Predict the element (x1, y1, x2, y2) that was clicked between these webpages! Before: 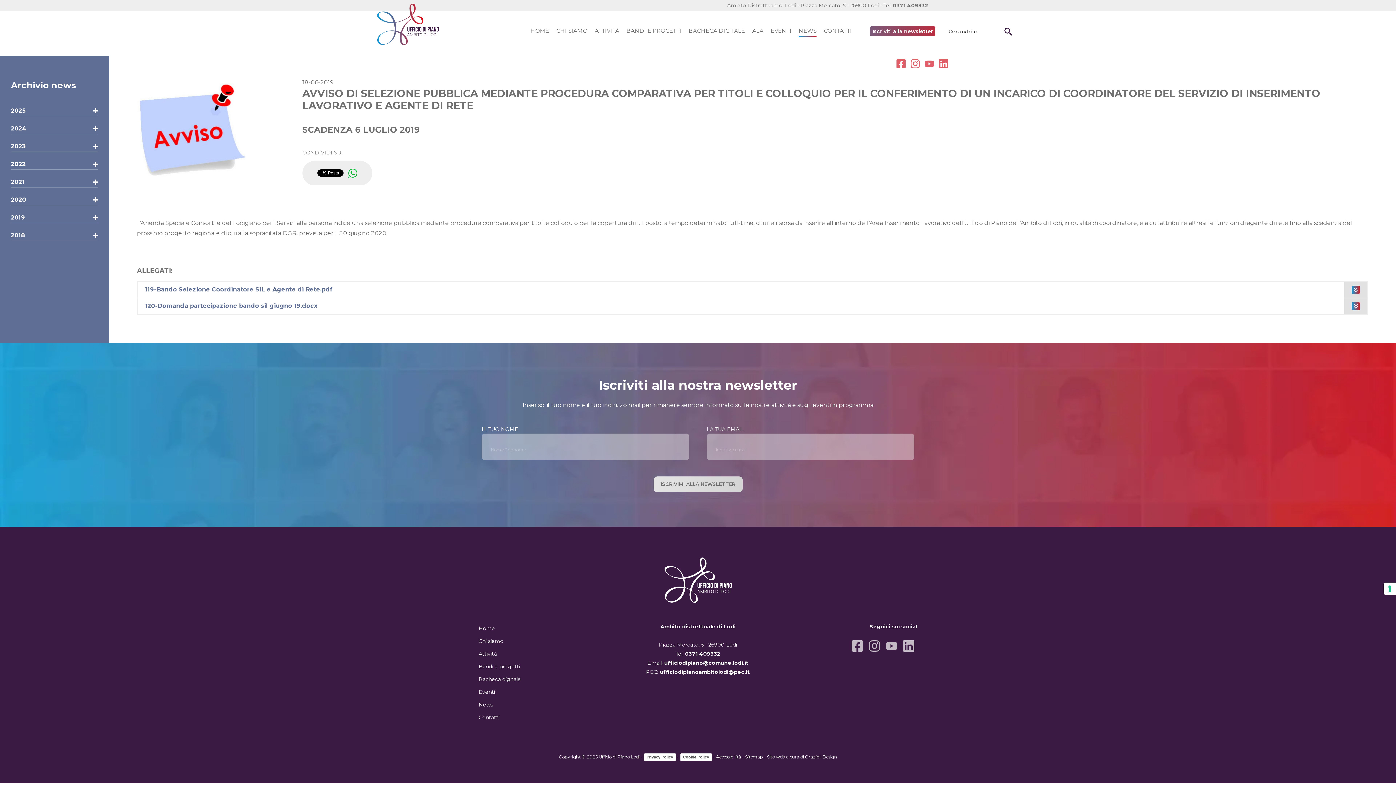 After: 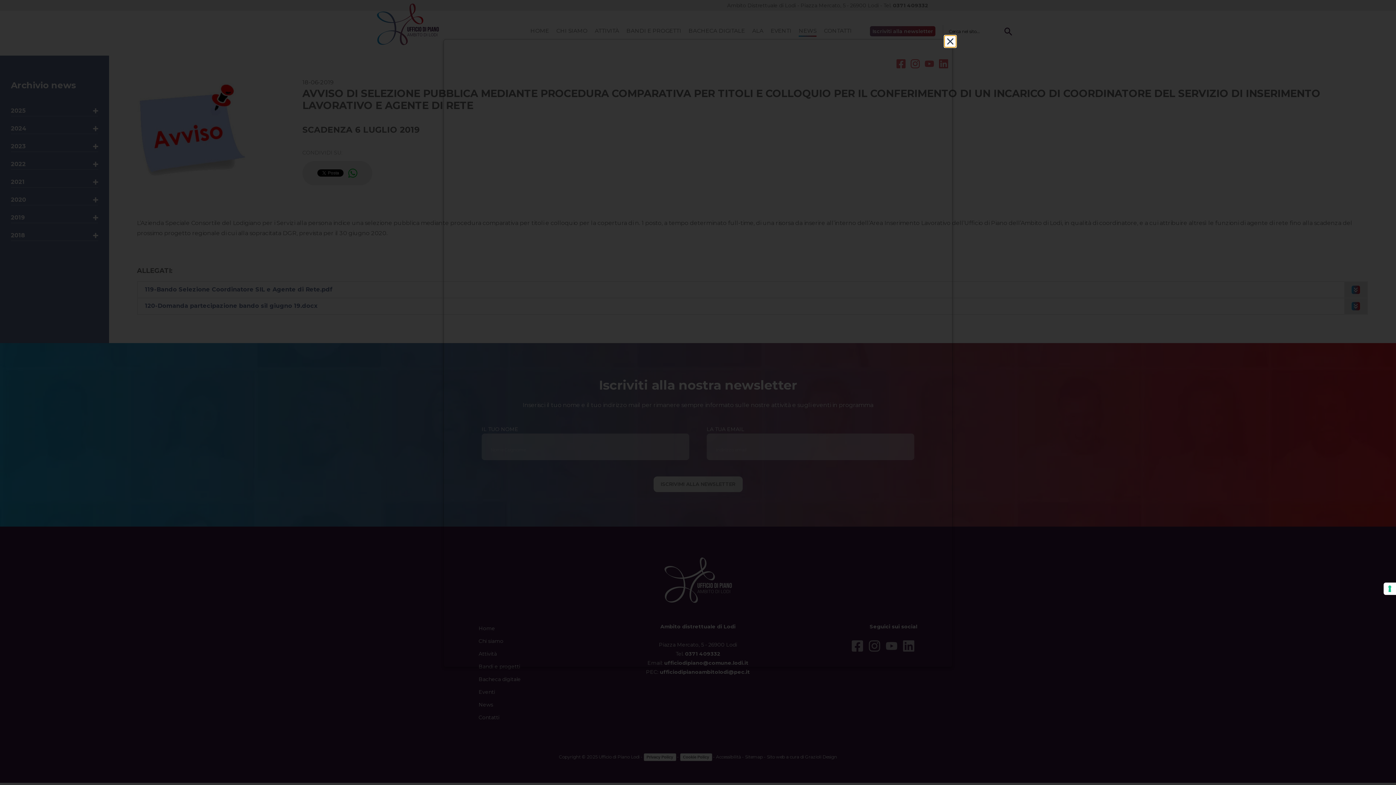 Action: label: Cookie Policy bbox: (680, 753, 712, 761)